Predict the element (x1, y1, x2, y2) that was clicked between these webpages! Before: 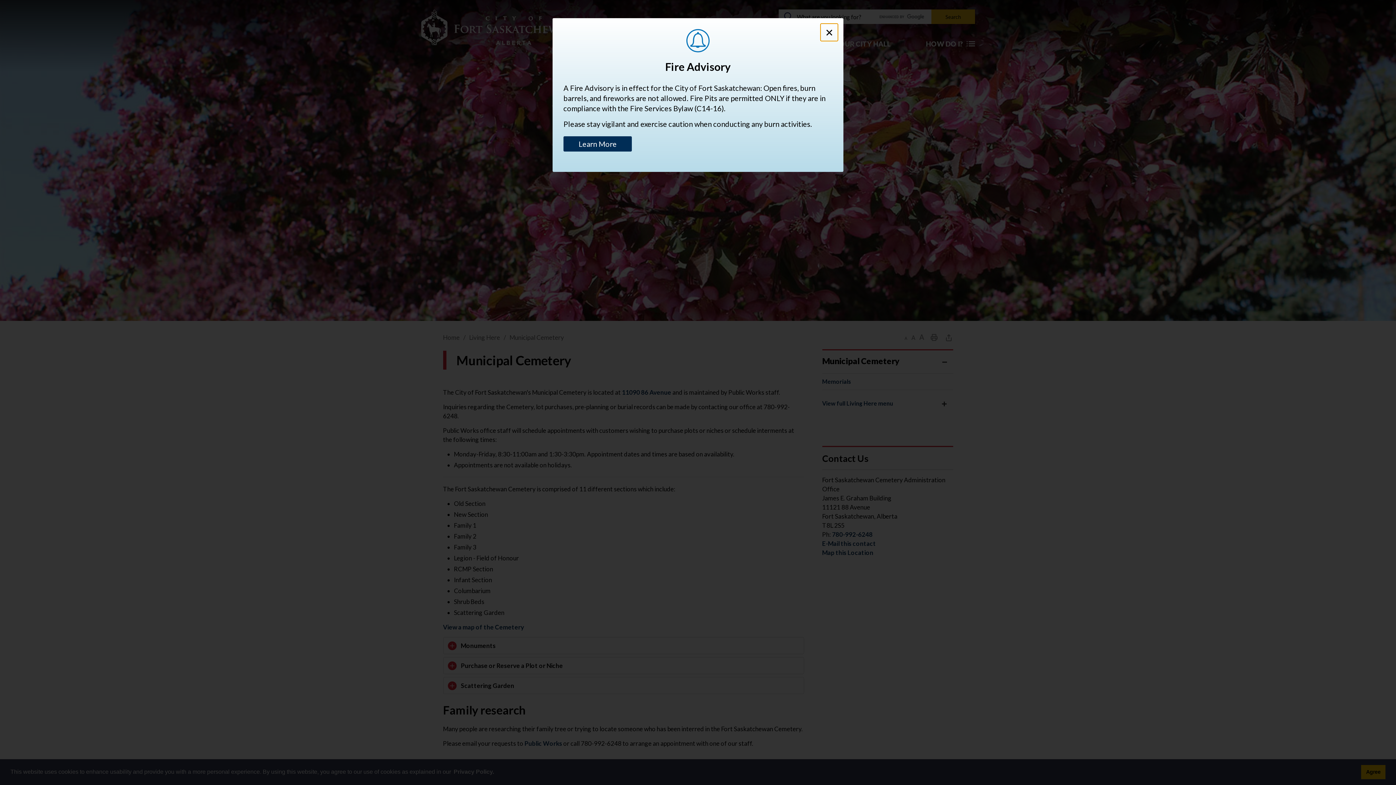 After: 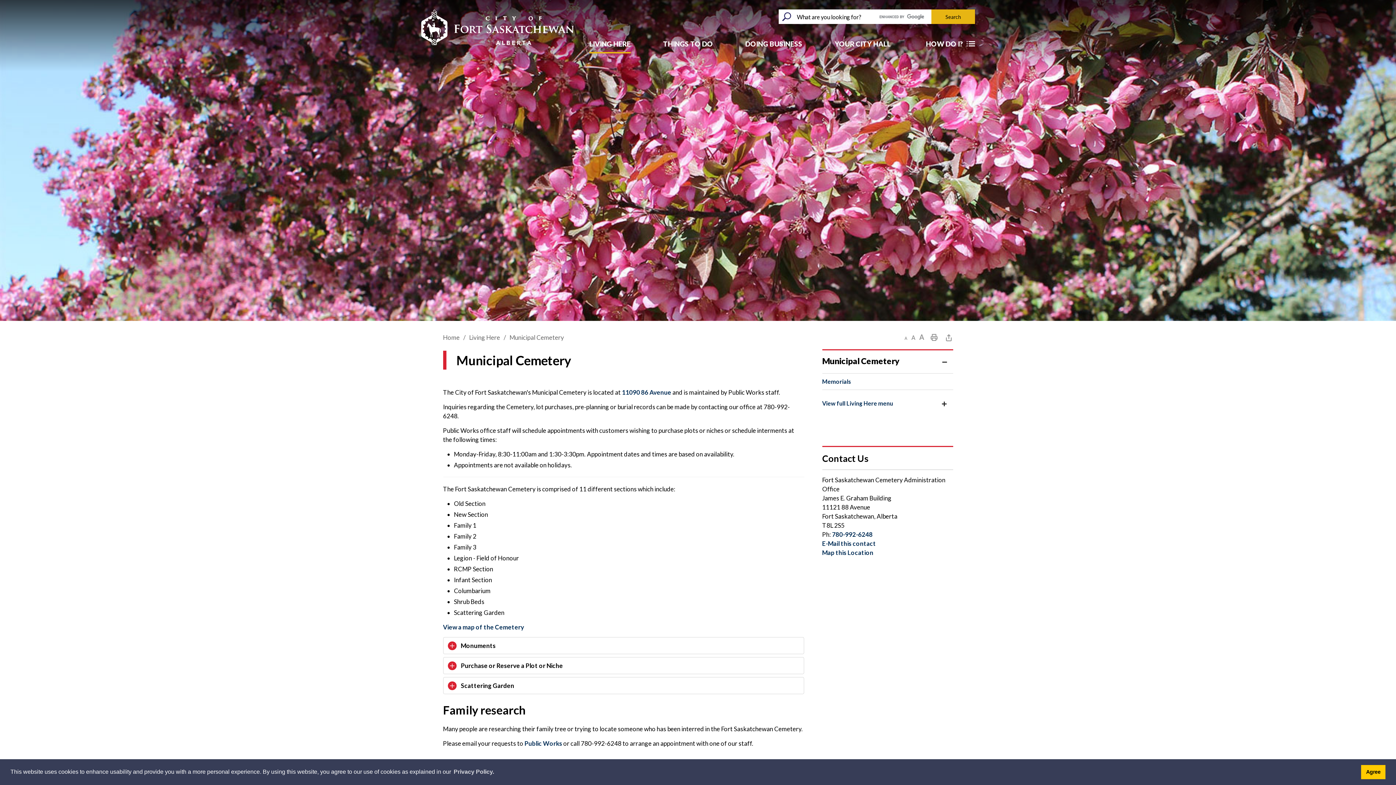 Action: label: Close Alert Banner bbox: (820, 23, 838, 41)